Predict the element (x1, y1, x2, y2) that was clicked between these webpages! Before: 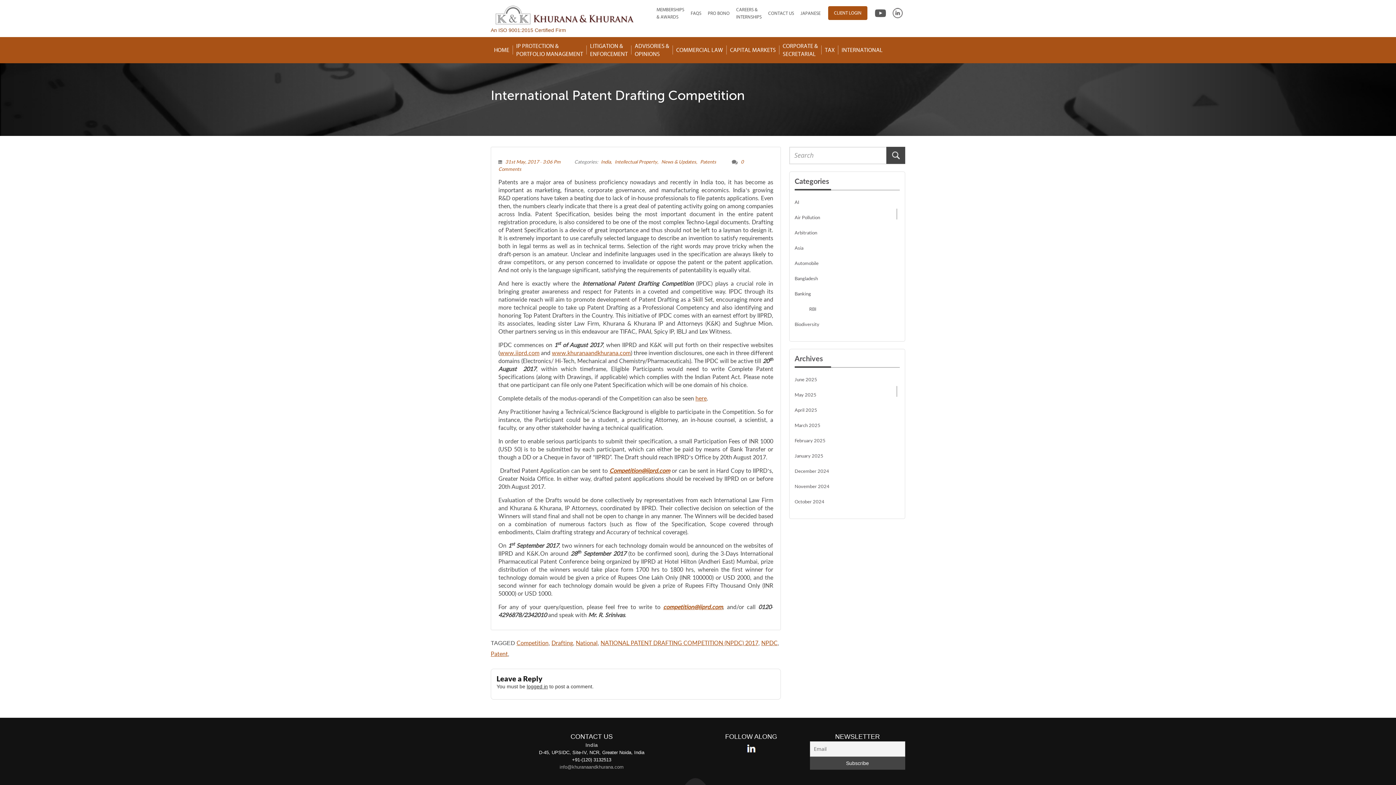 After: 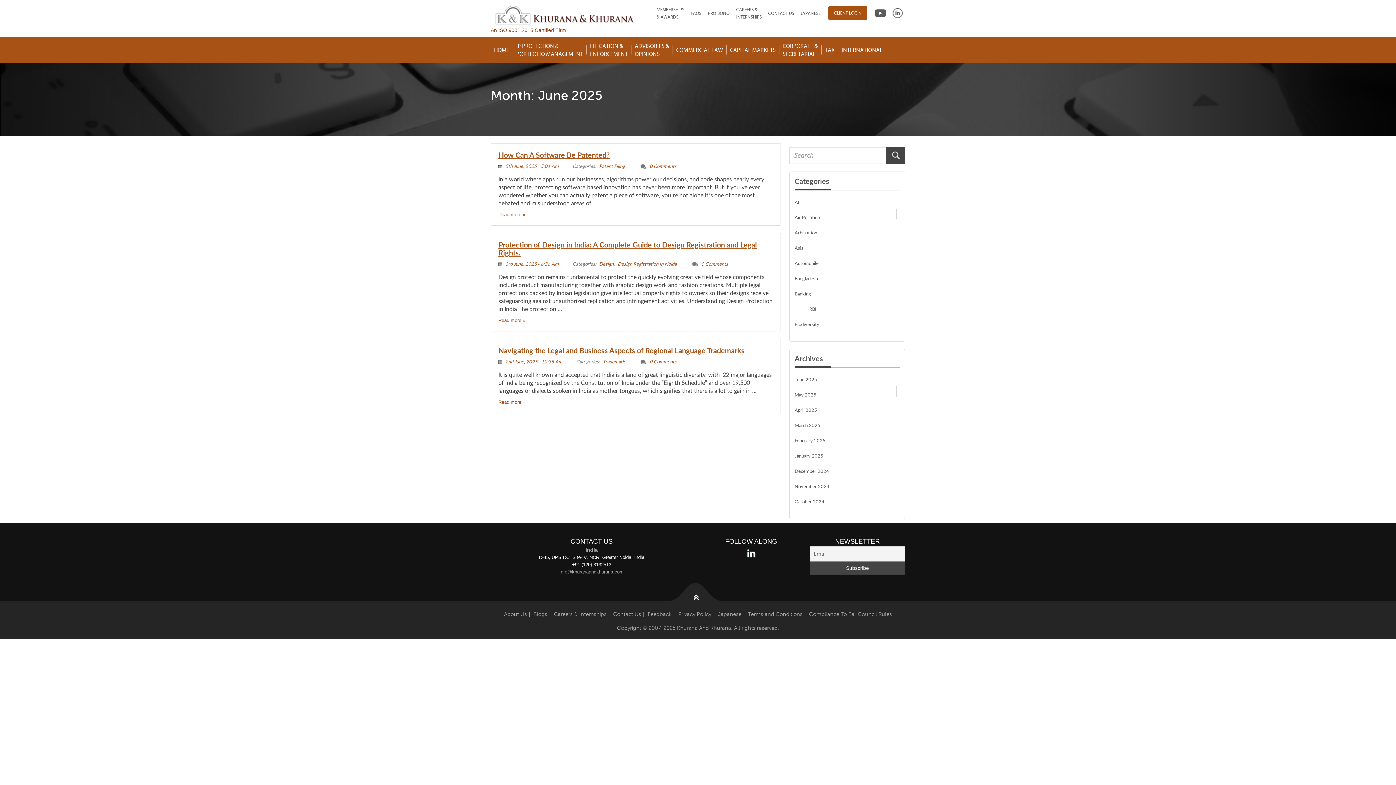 Action: bbox: (794, 376, 817, 382) label: June 2025